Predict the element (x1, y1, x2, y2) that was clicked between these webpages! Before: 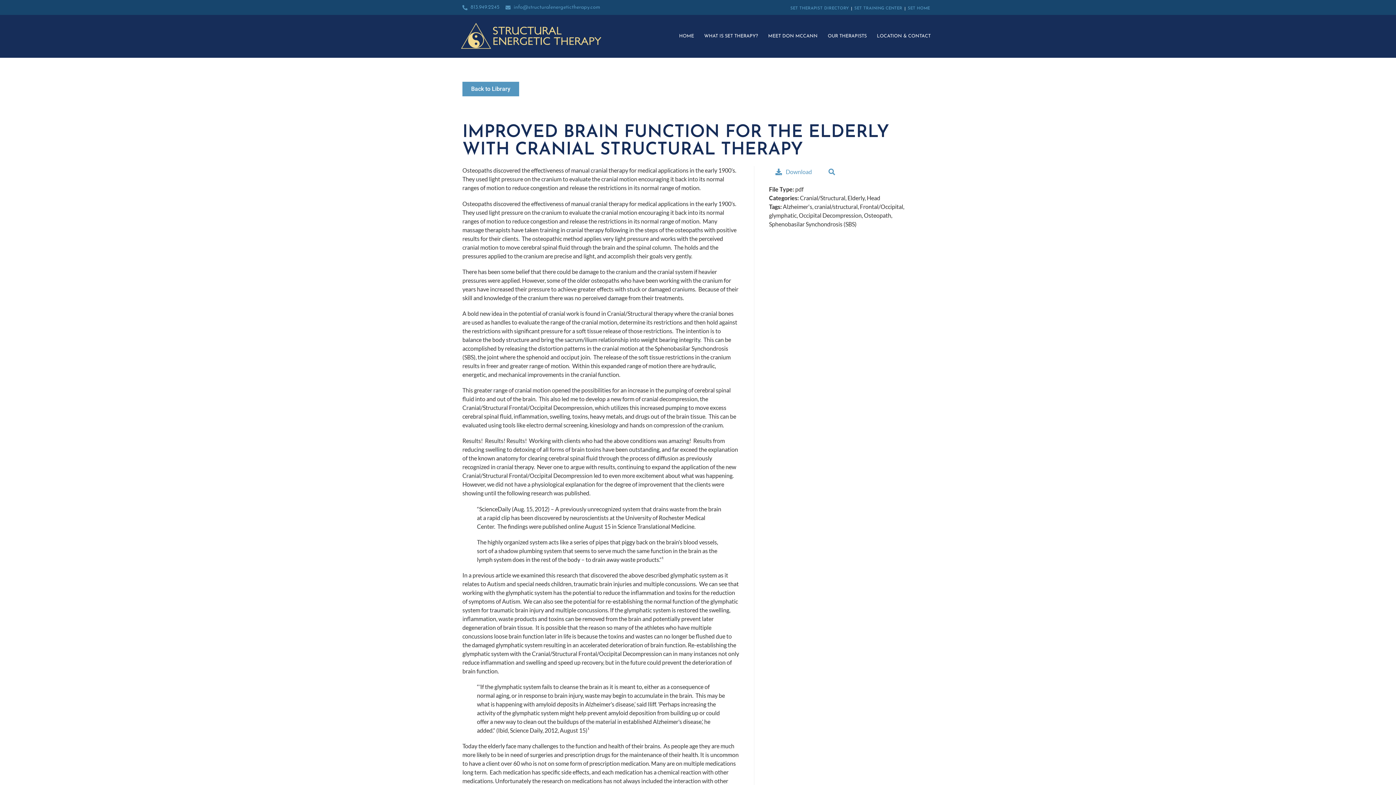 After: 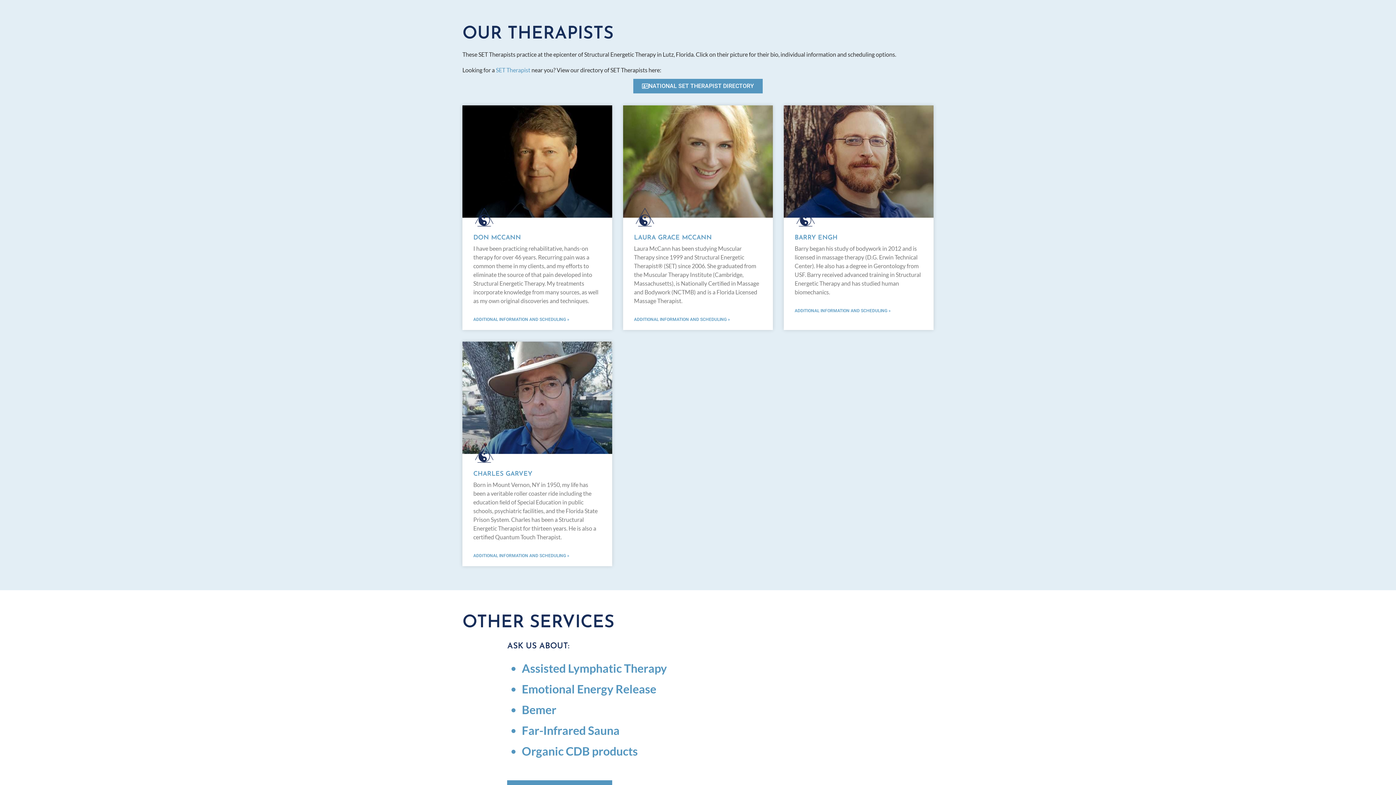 Action: label: OUR THERAPISTS bbox: (822, 28, 871, 44)